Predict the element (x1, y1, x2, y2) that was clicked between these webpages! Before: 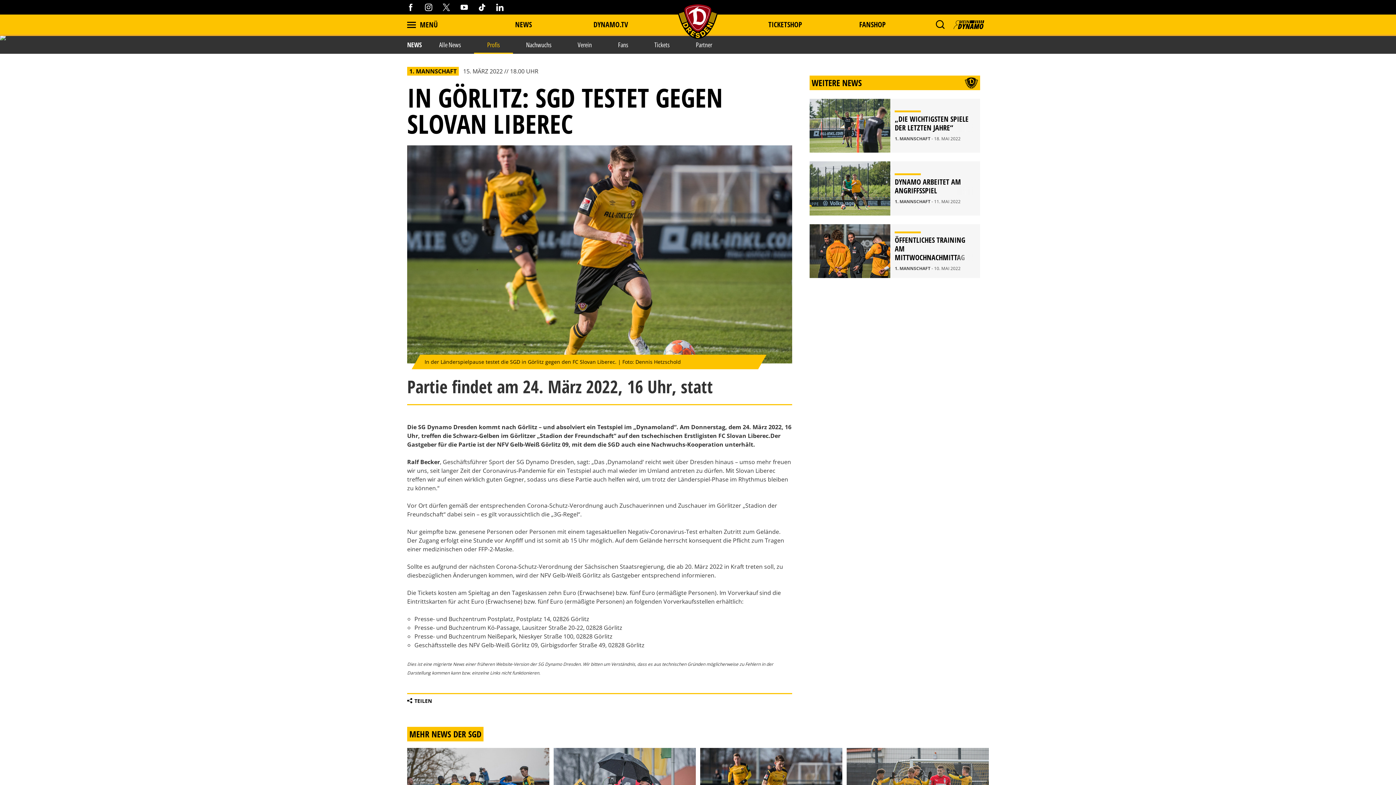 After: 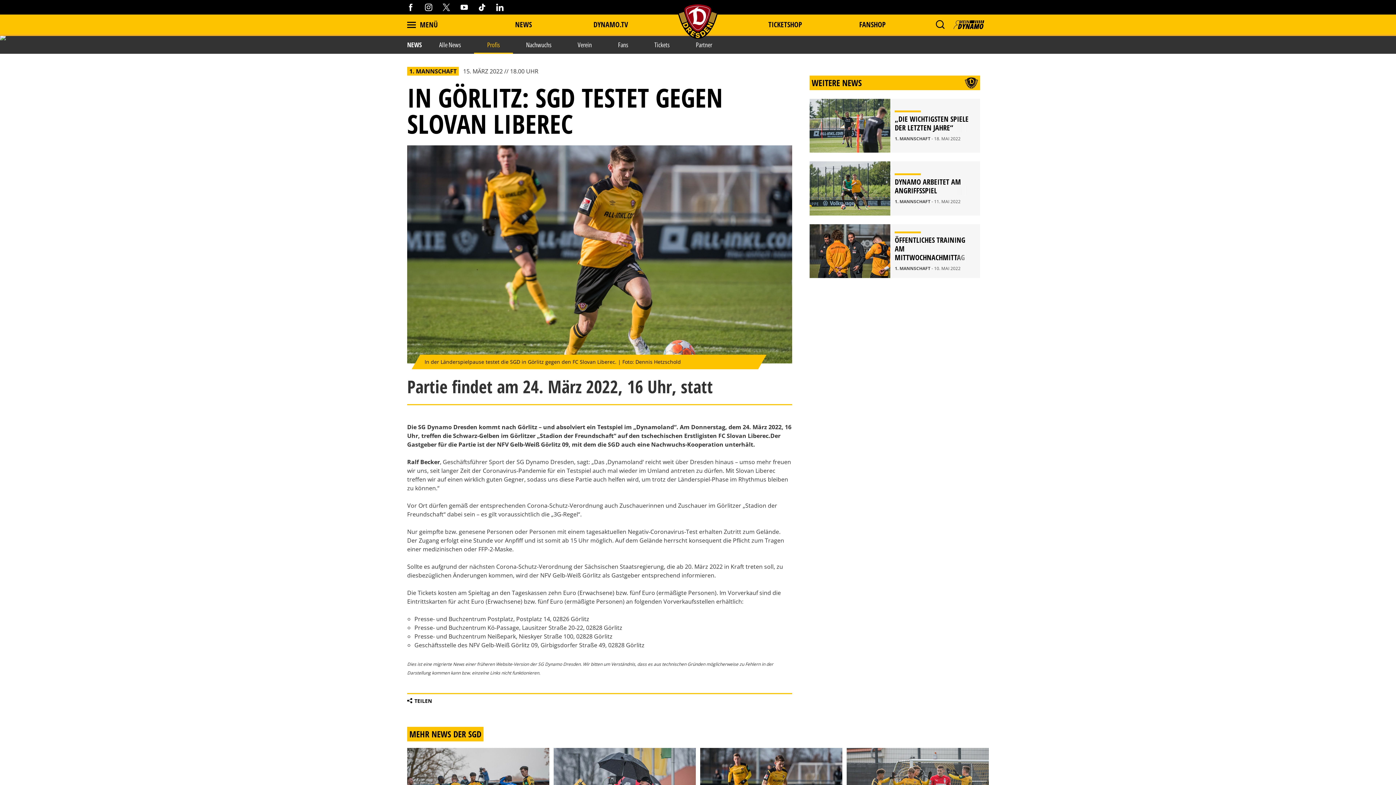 Action: bbox: (460, 2, 468, 12)